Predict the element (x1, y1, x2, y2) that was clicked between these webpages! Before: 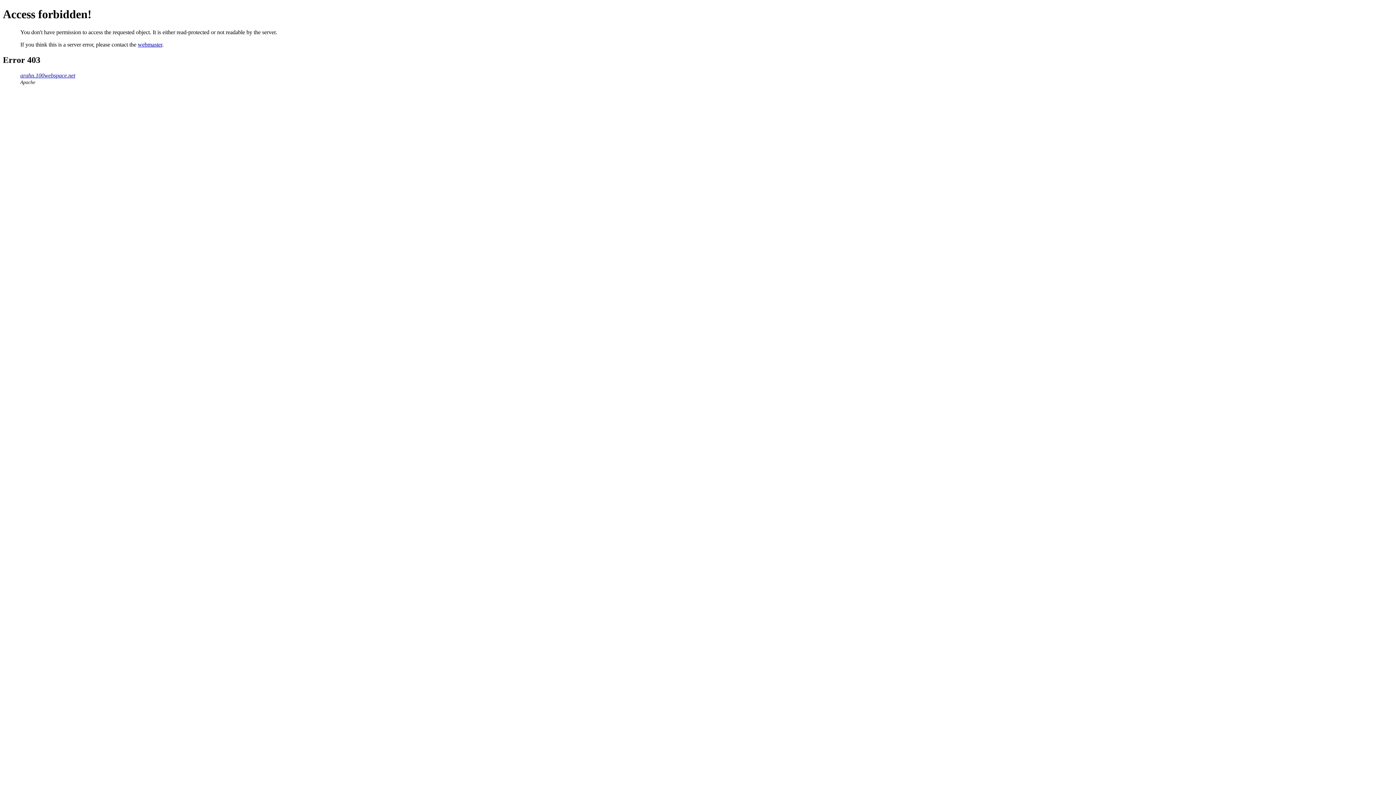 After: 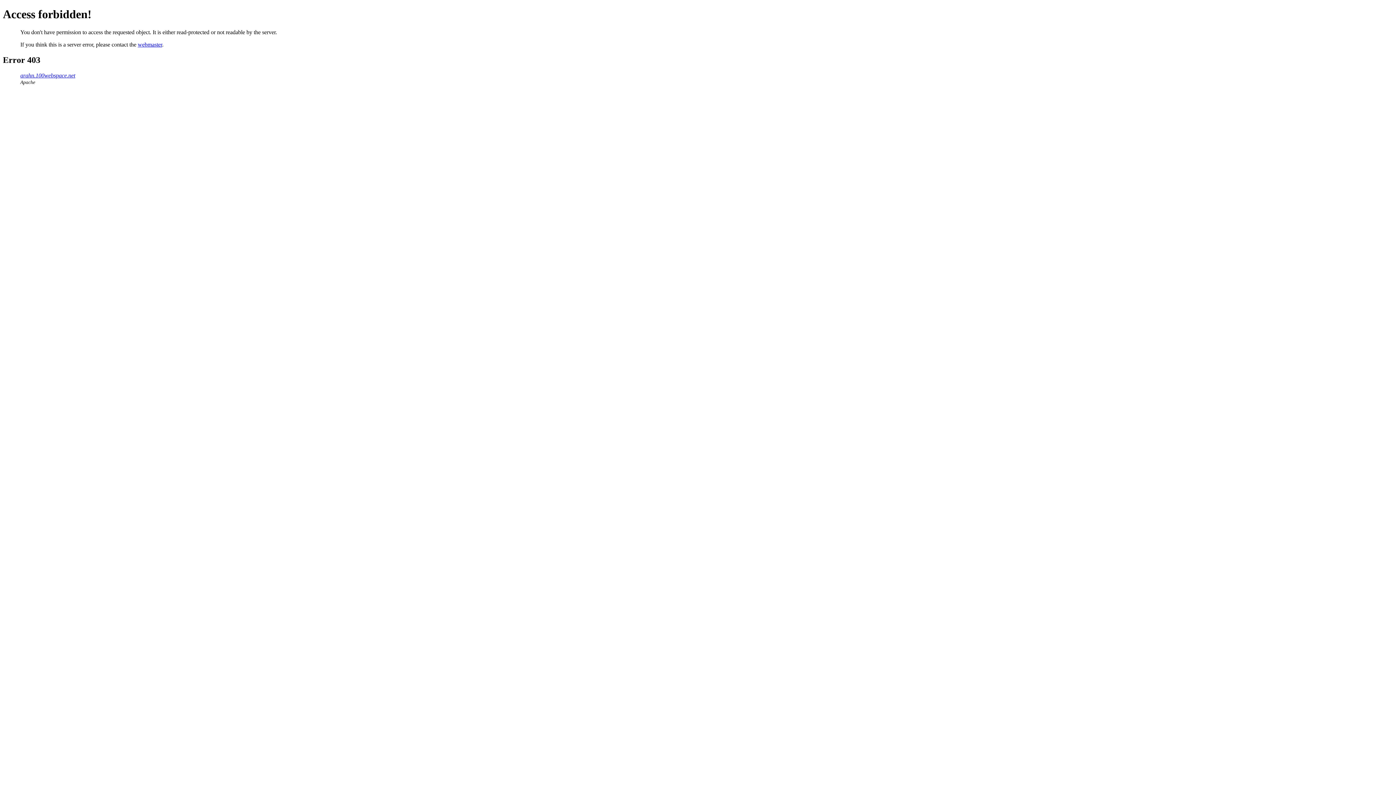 Action: bbox: (137, 41, 162, 47) label: webmaster